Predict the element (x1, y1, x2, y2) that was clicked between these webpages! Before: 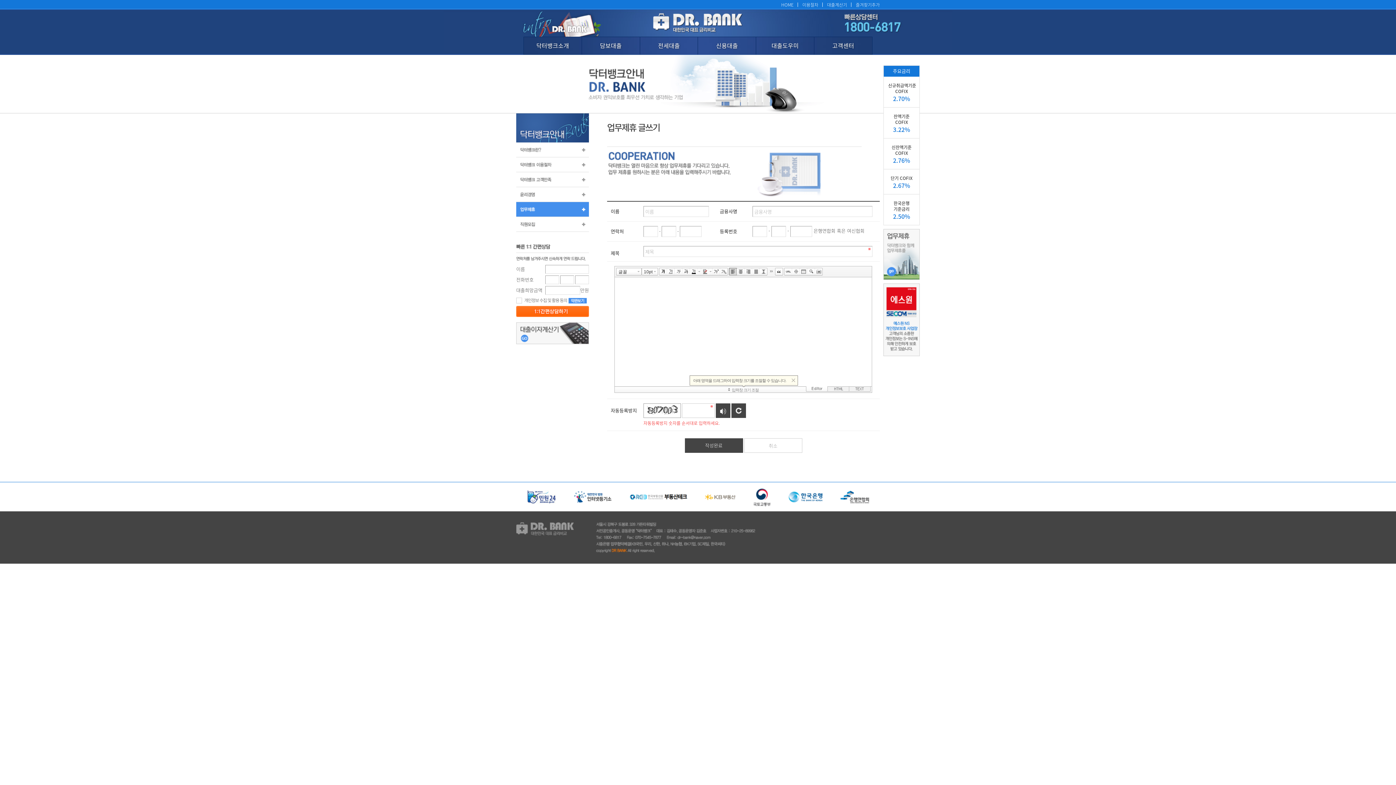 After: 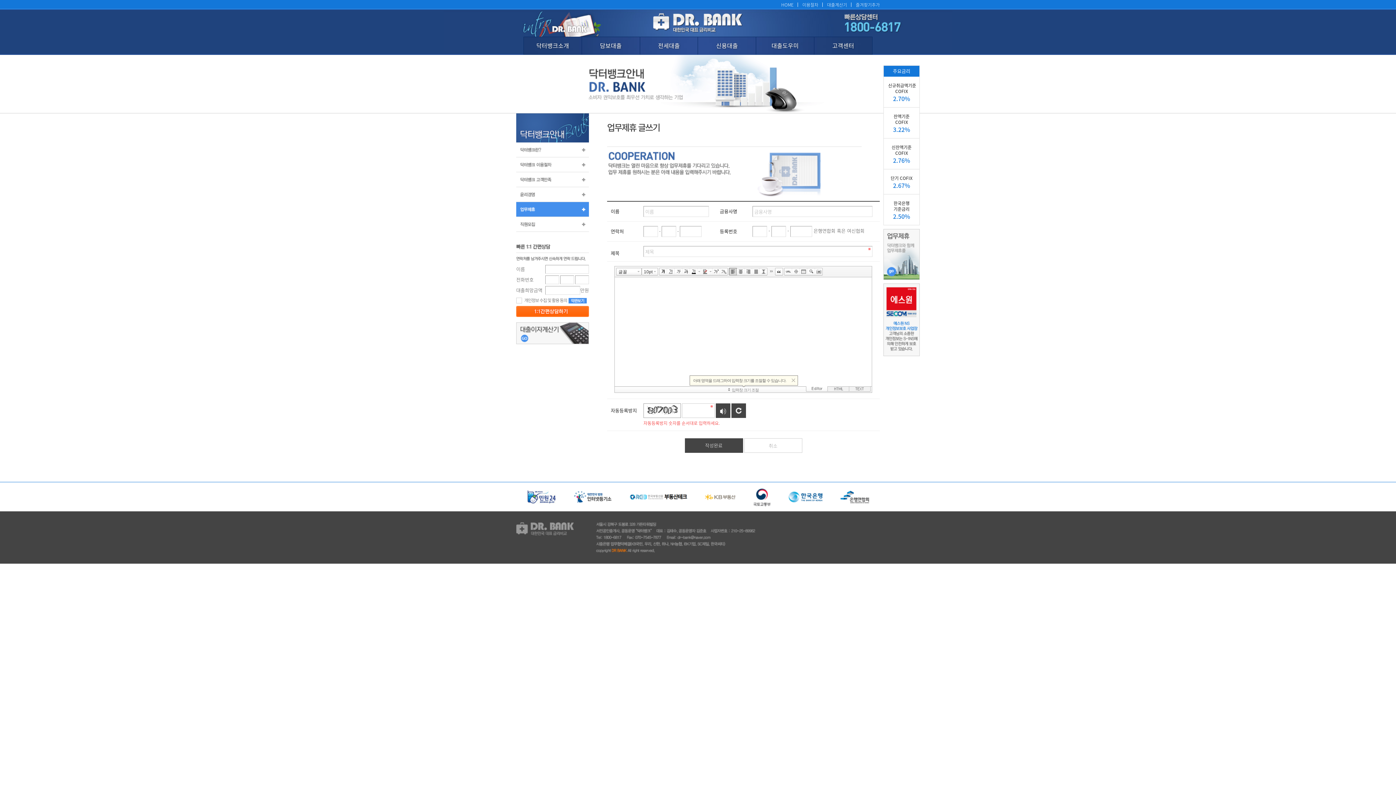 Action: bbox: (564, 482, 620, 511)